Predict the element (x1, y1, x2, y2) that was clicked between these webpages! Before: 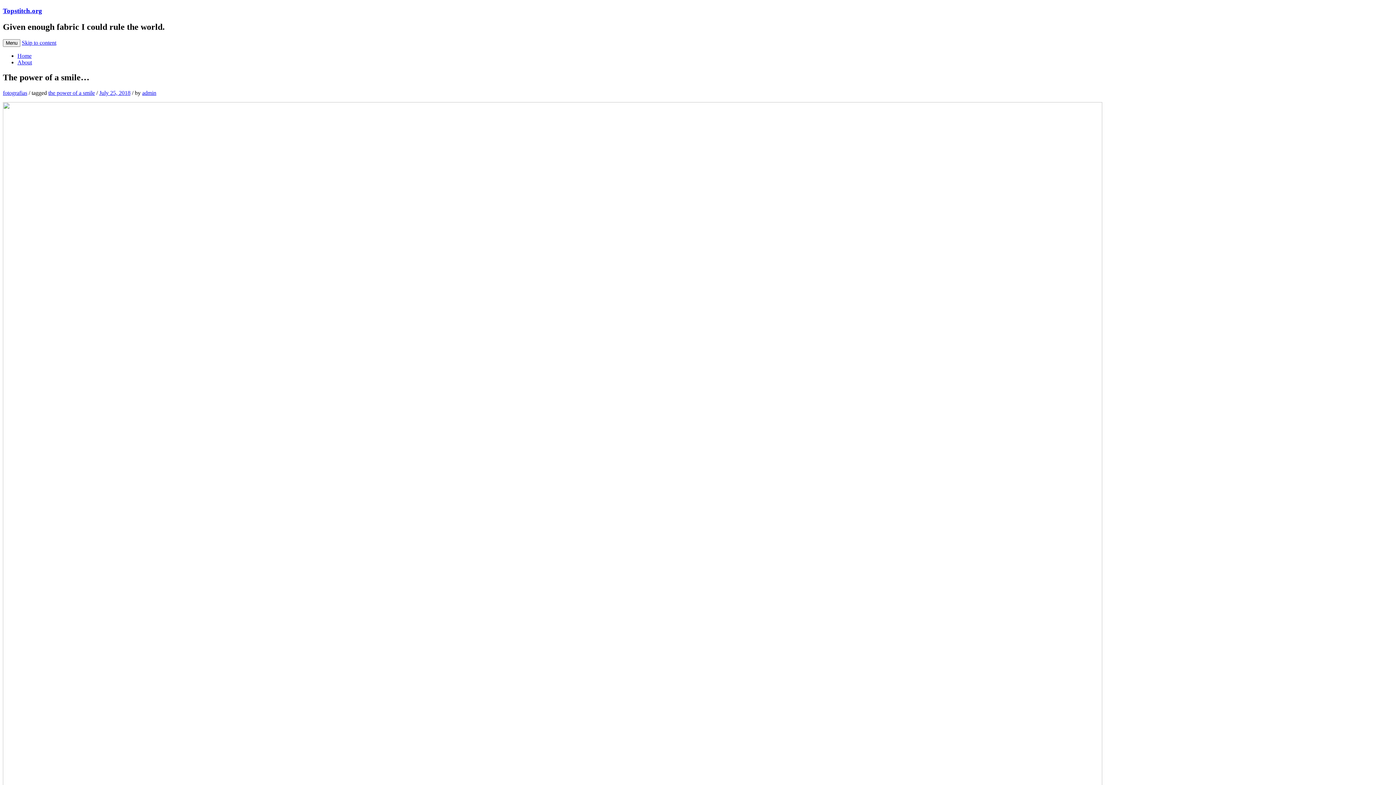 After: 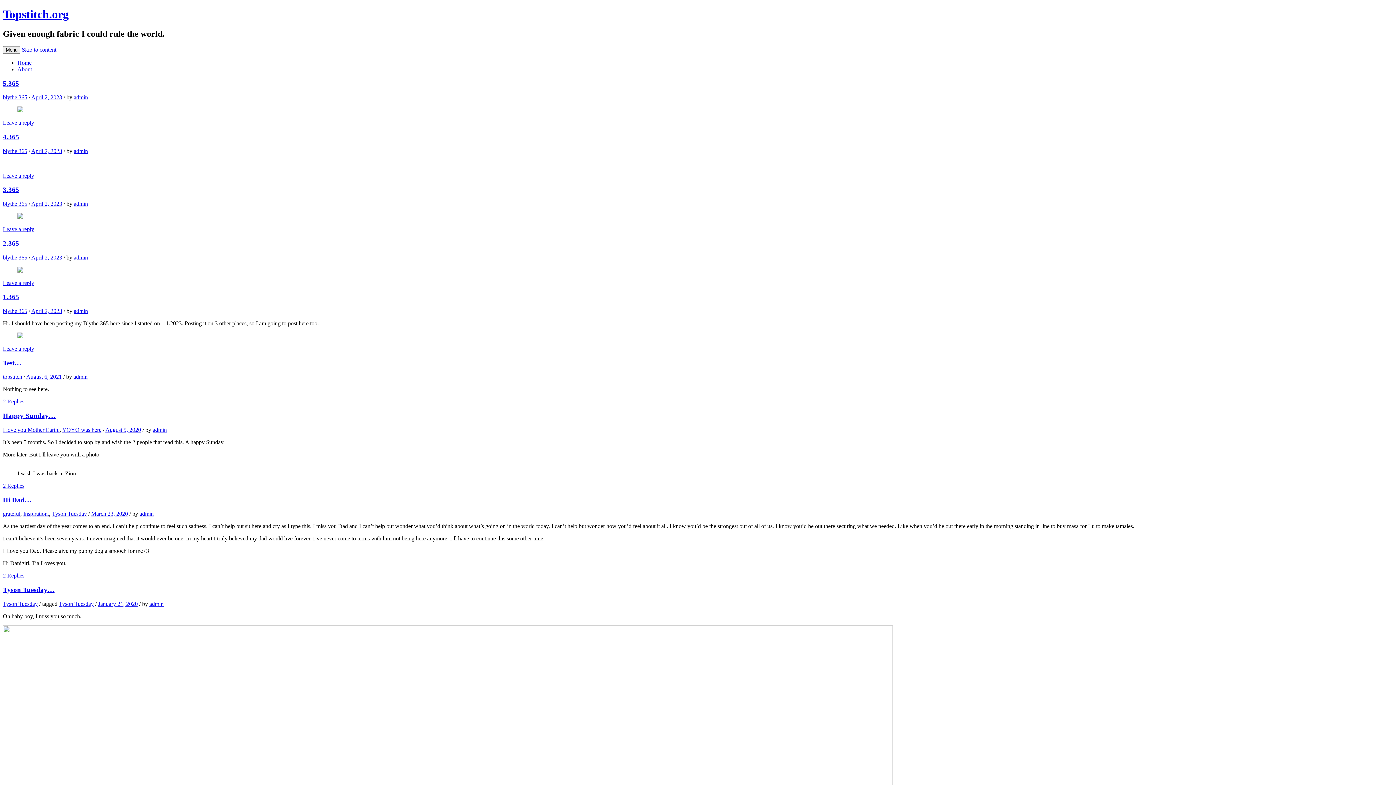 Action: label: Topstitch.org bbox: (2, 6, 42, 14)